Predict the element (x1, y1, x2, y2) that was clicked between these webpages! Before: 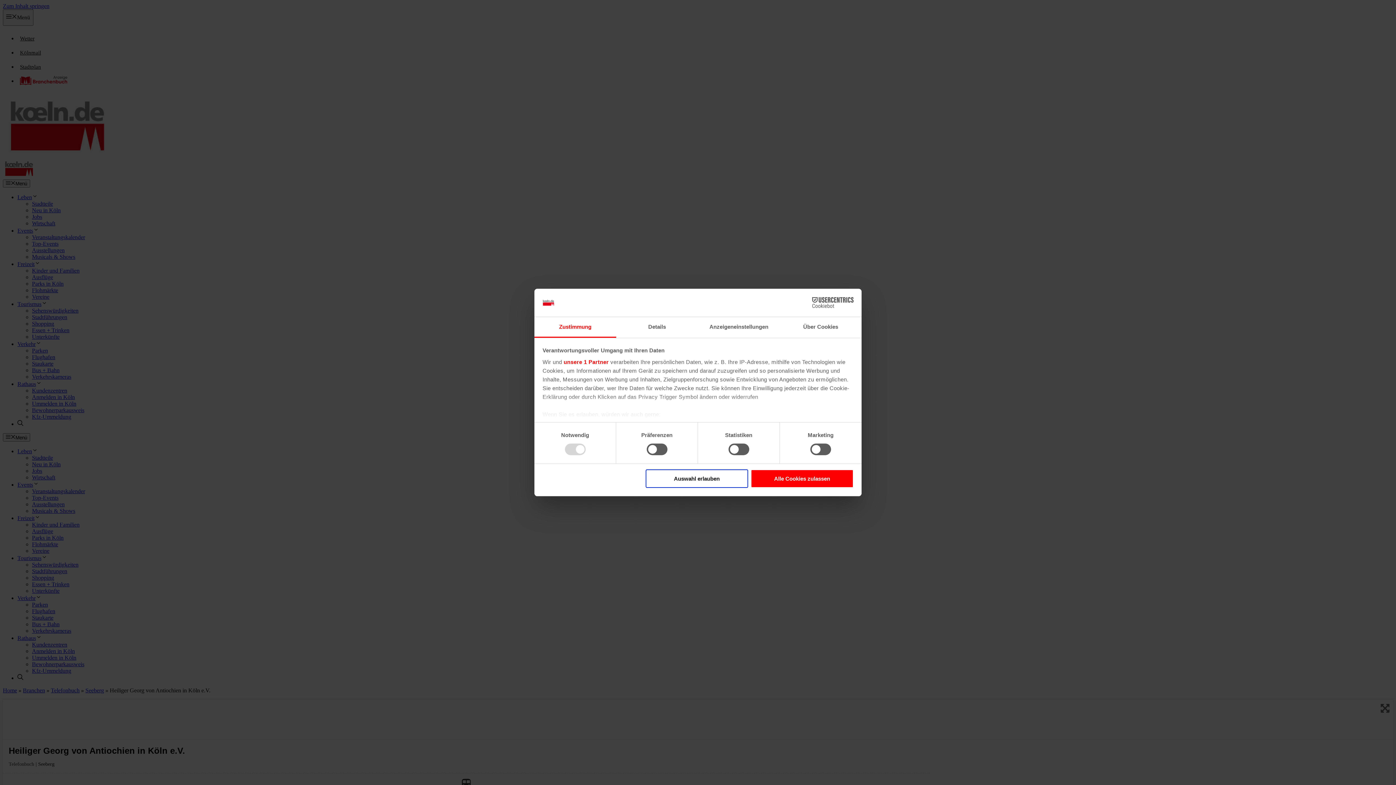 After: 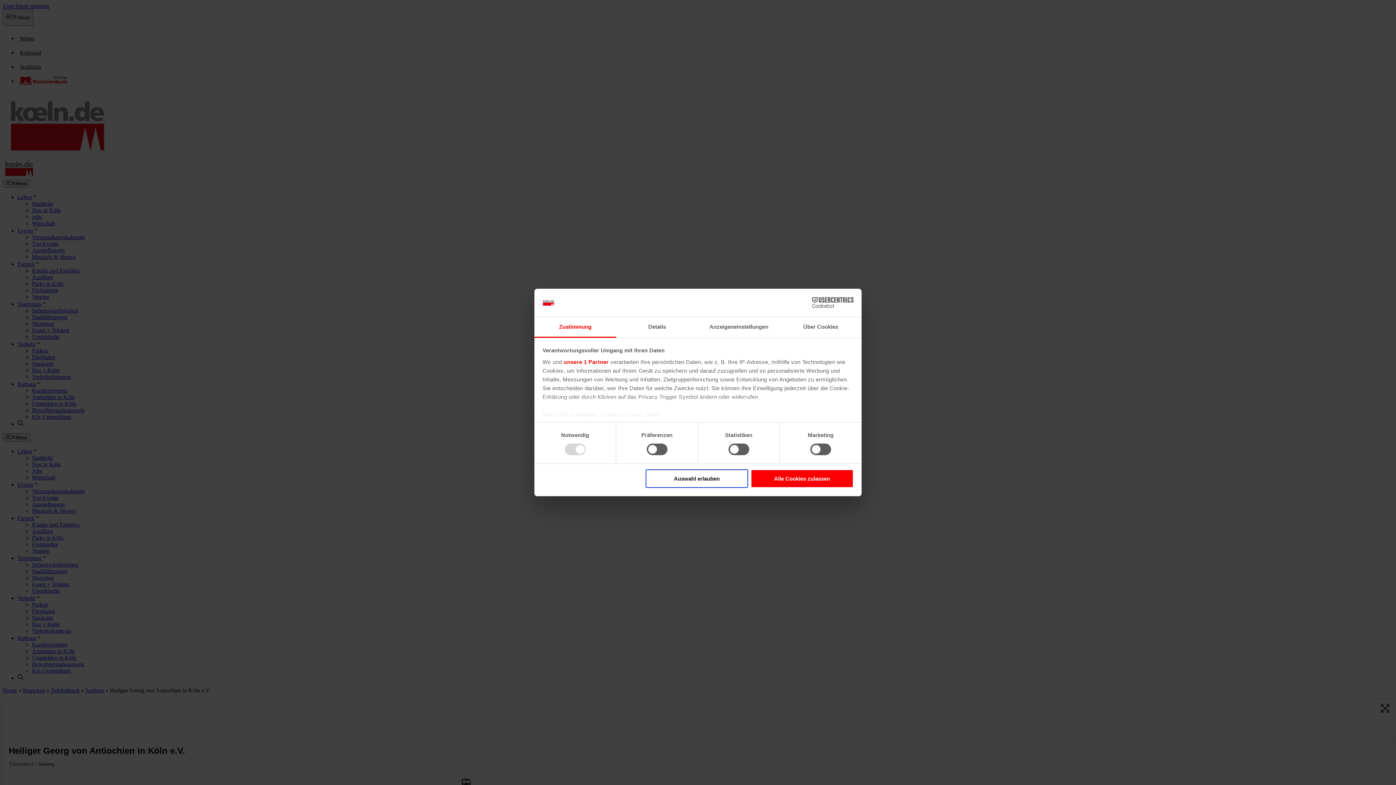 Action: bbox: (534, 317, 616, 337) label: Zustimmung